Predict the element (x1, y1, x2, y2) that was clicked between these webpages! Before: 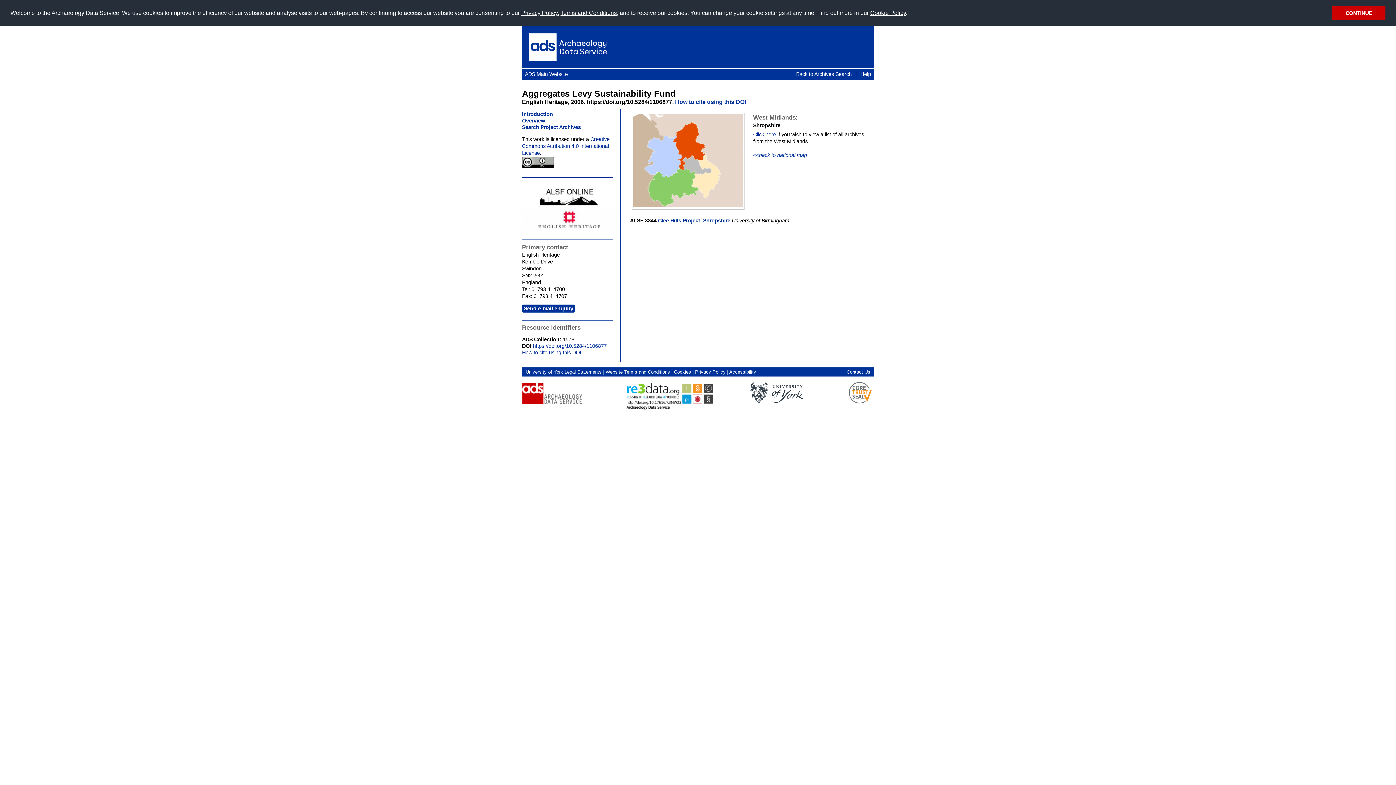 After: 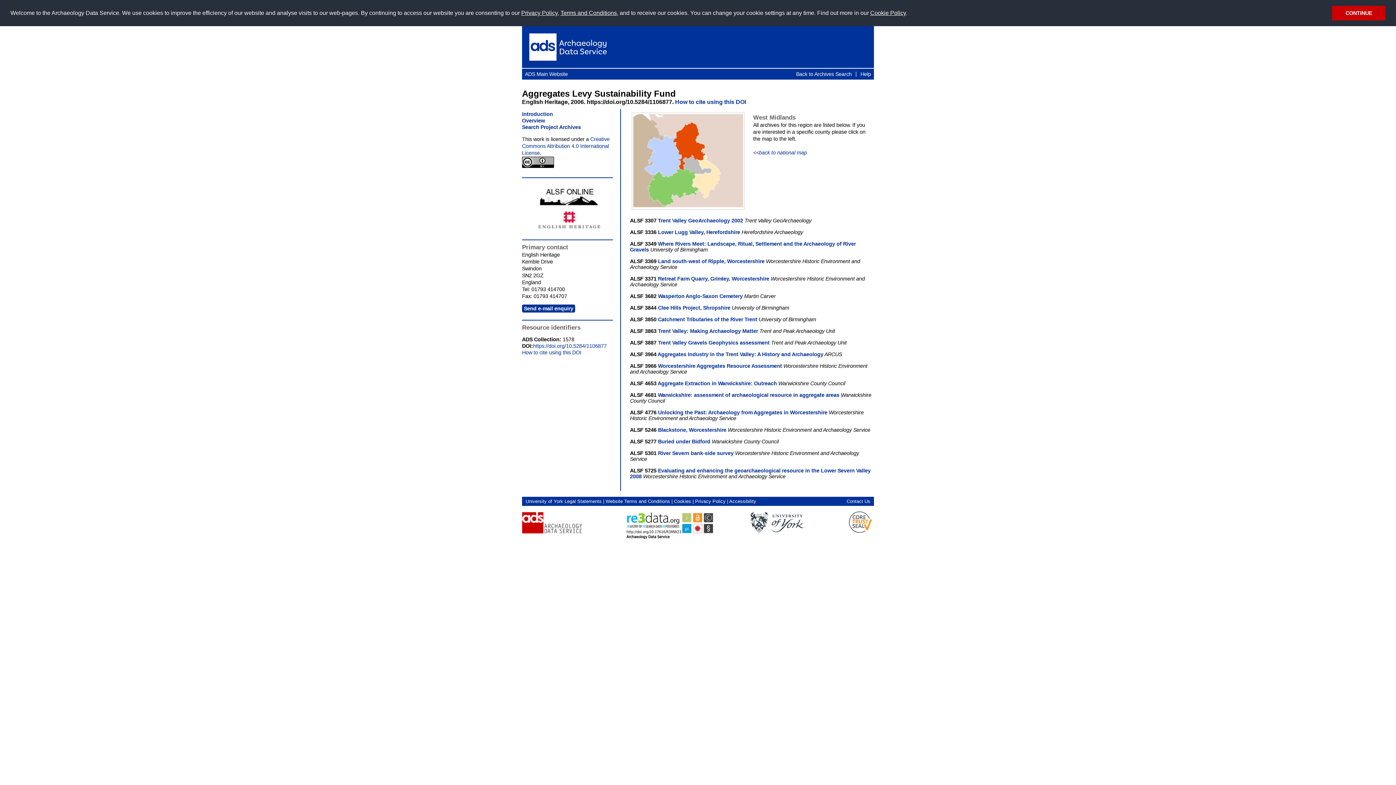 Action: label: Click here bbox: (753, 131, 776, 137)